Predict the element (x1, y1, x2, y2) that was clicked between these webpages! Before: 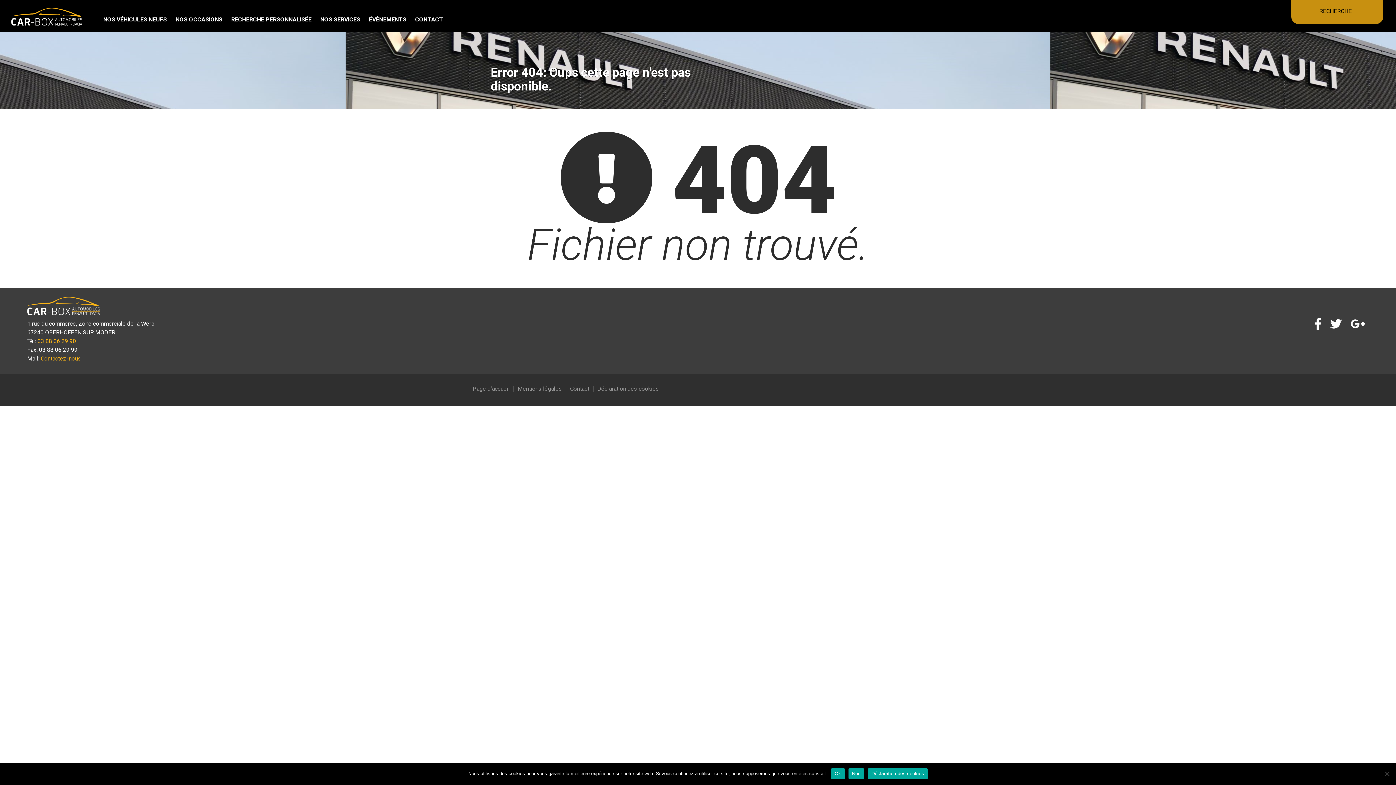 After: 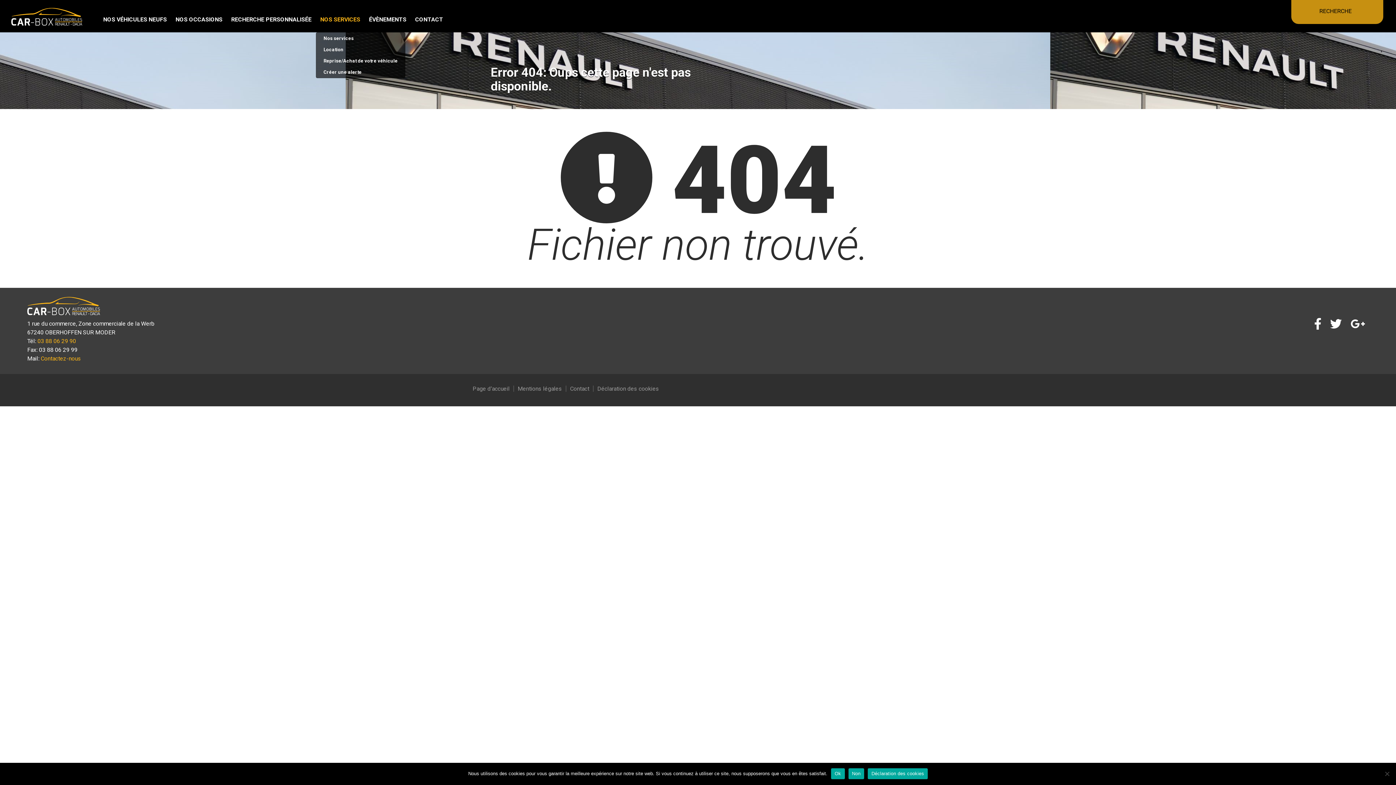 Action: label: NOS SERVICES bbox: (316, 0, 364, 32)